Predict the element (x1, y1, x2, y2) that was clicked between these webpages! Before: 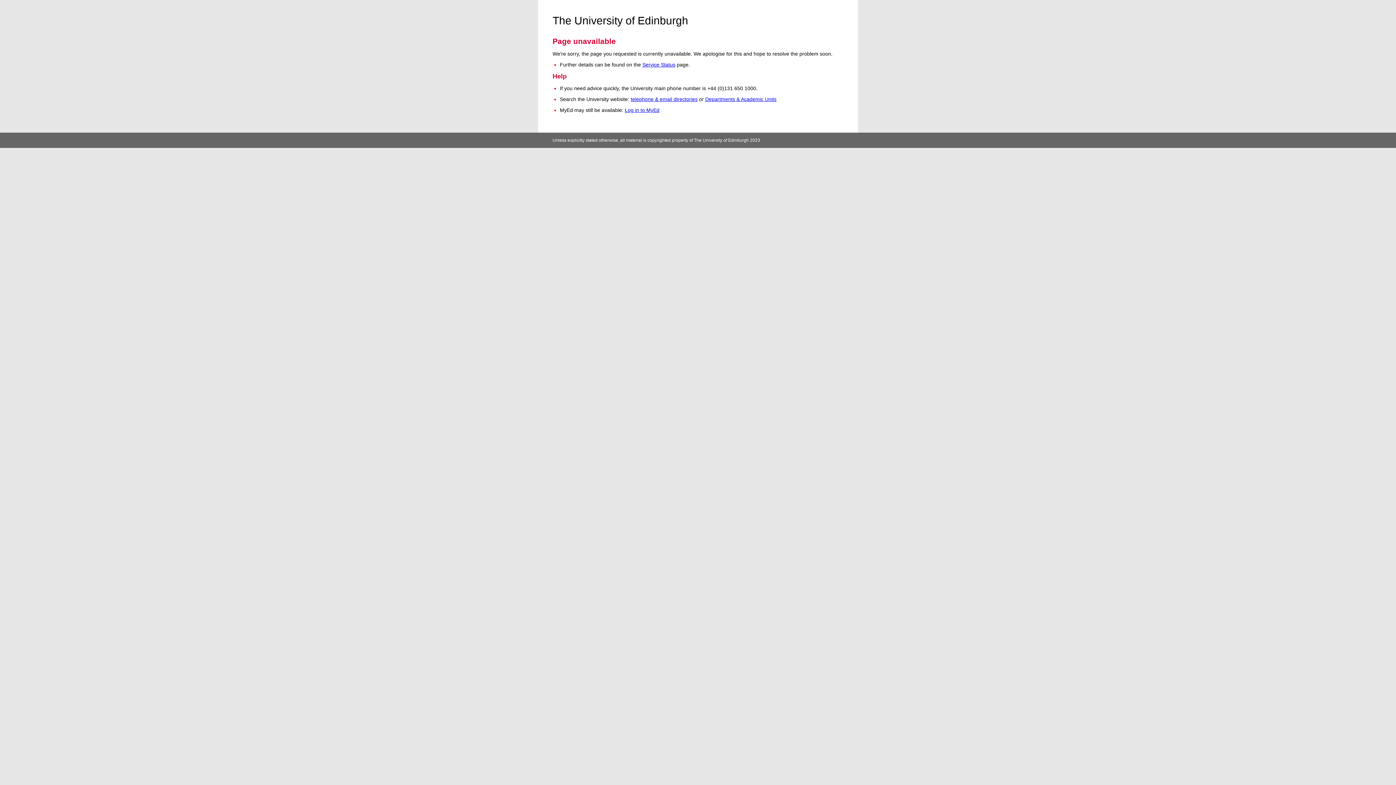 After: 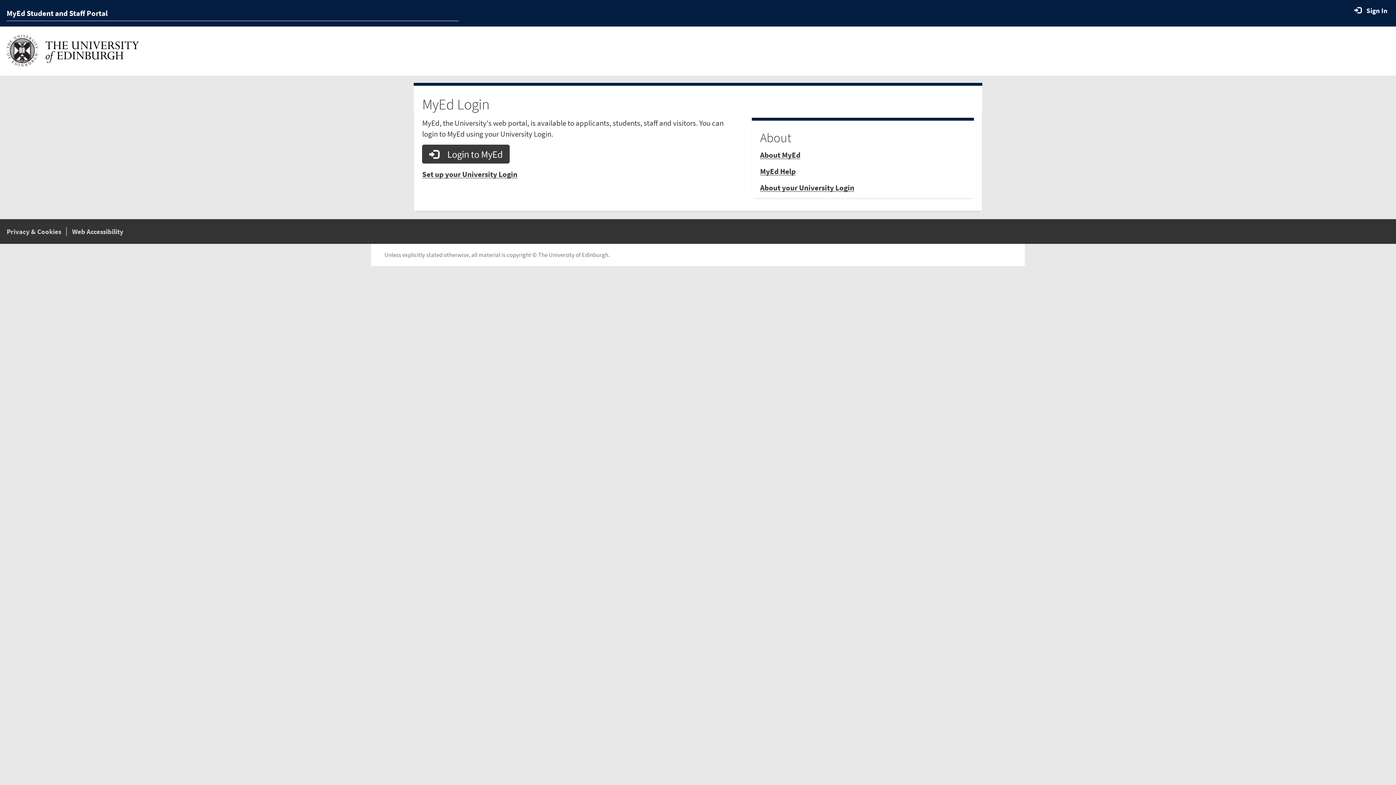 Action: bbox: (625, 107, 659, 113) label: Log in to MyEd